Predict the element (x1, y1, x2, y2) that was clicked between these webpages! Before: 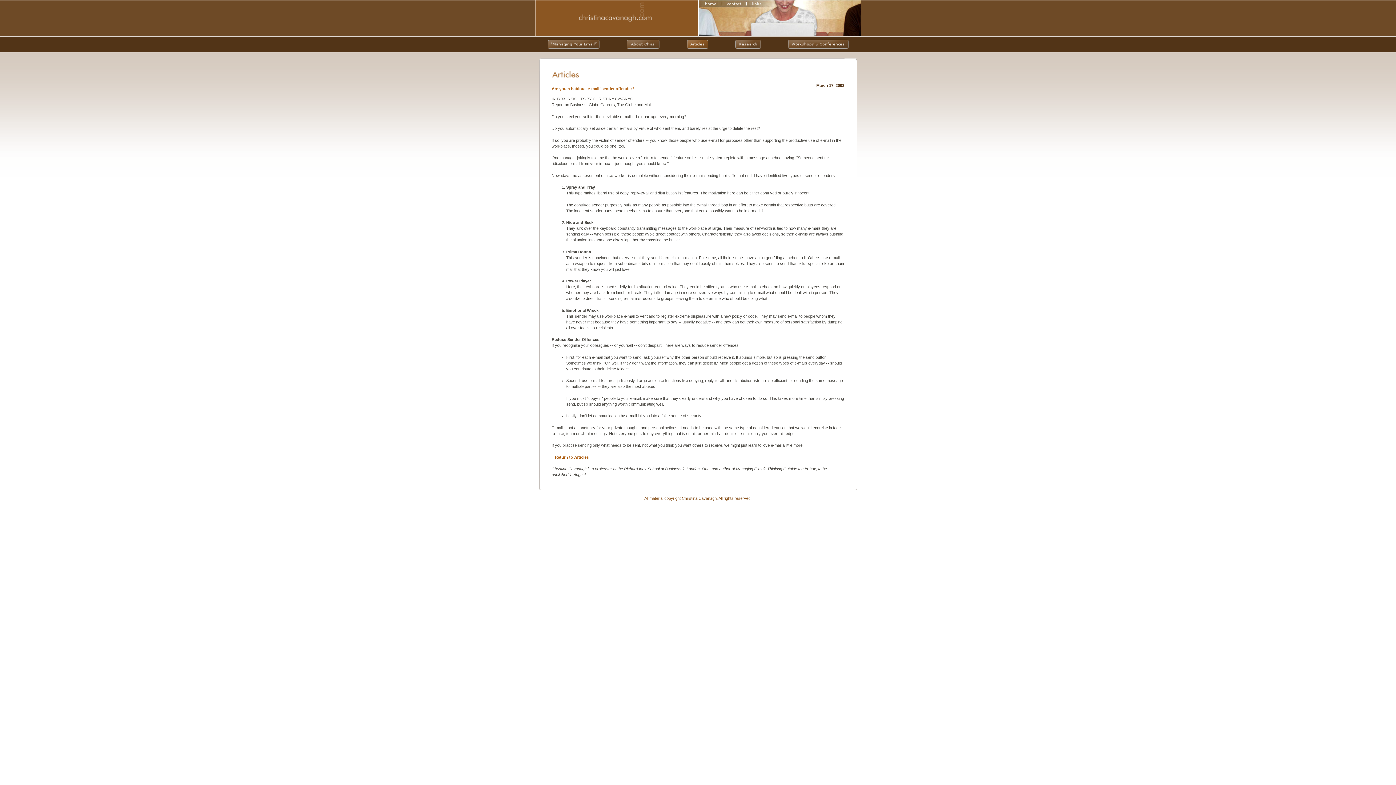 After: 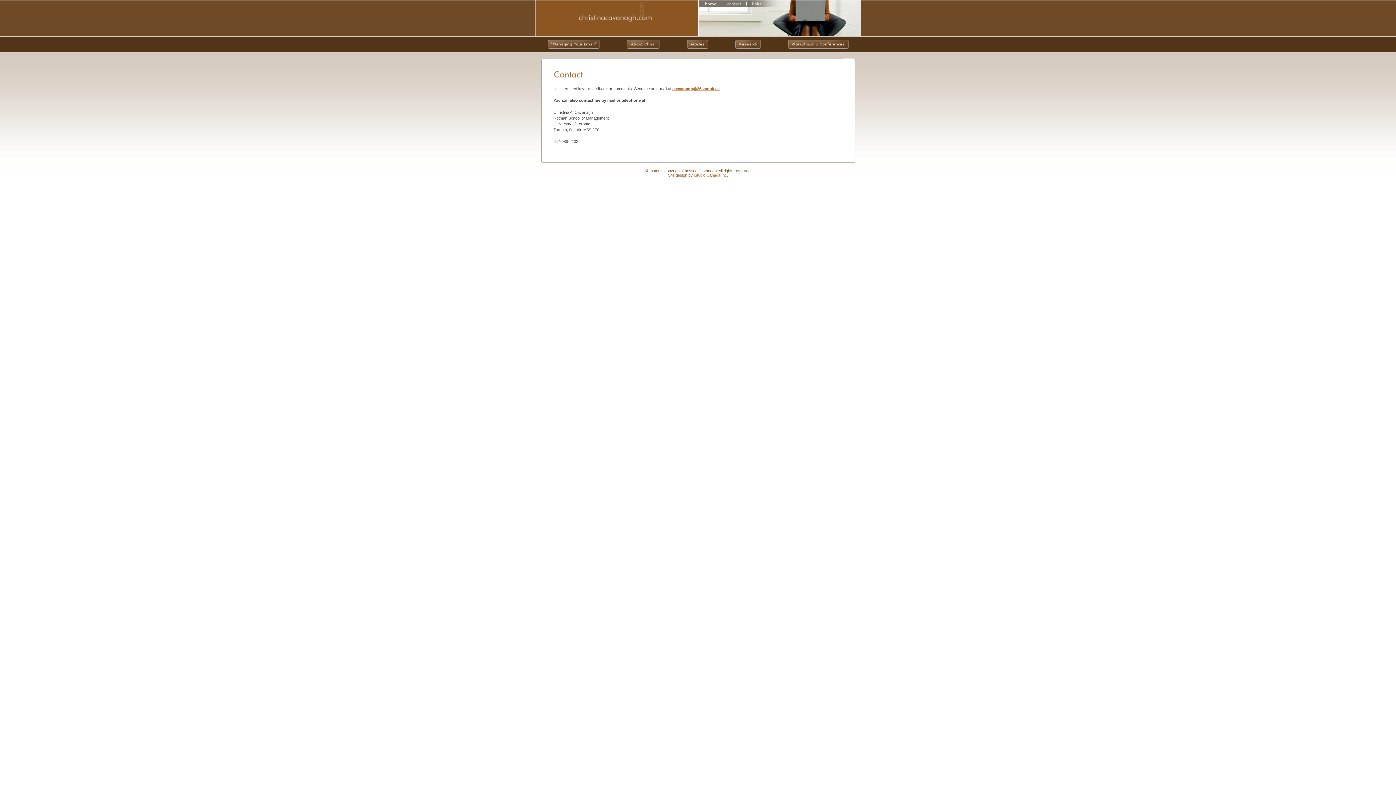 Action: bbox: (721, 3, 746, 7)